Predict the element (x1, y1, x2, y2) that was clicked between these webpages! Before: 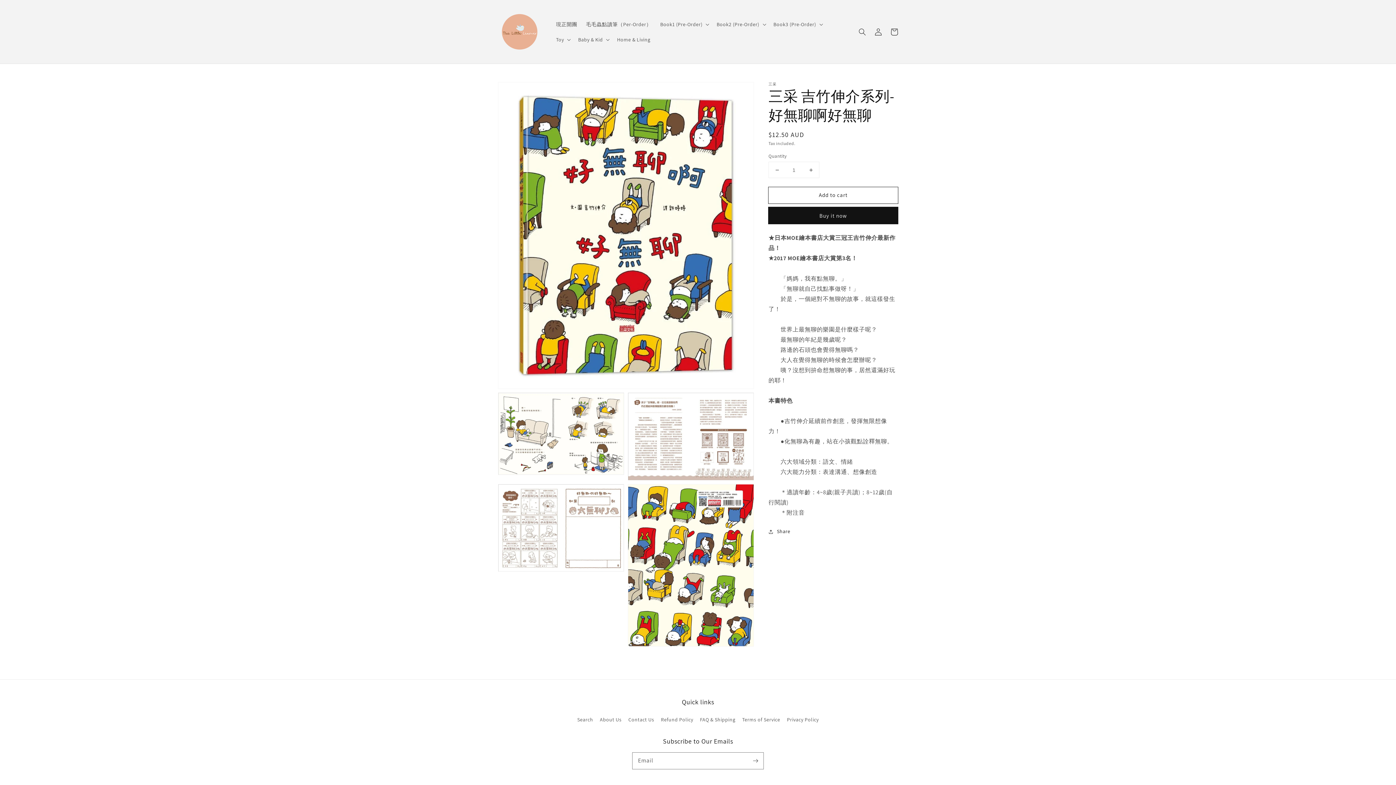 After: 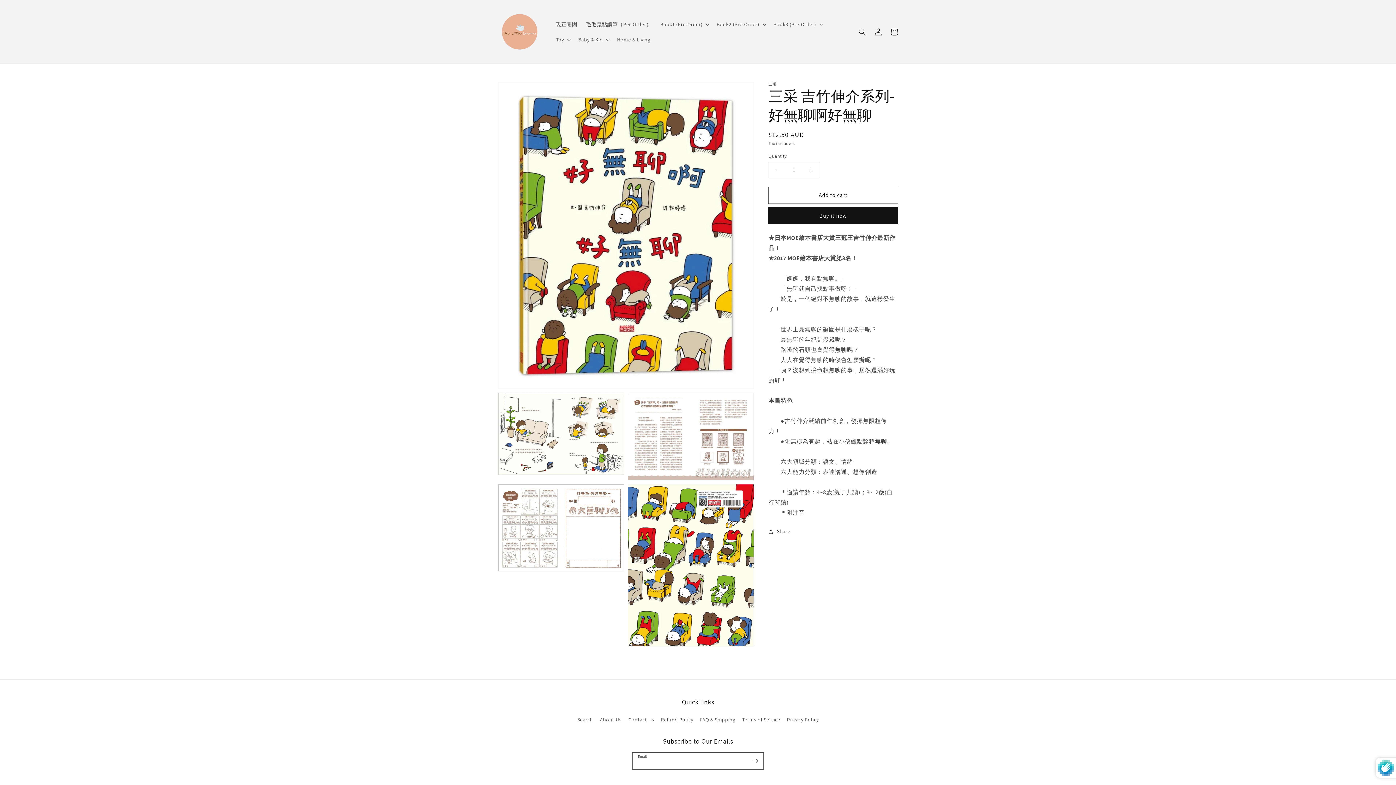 Action: bbox: (747, 753, 763, 769) label: Subscribe